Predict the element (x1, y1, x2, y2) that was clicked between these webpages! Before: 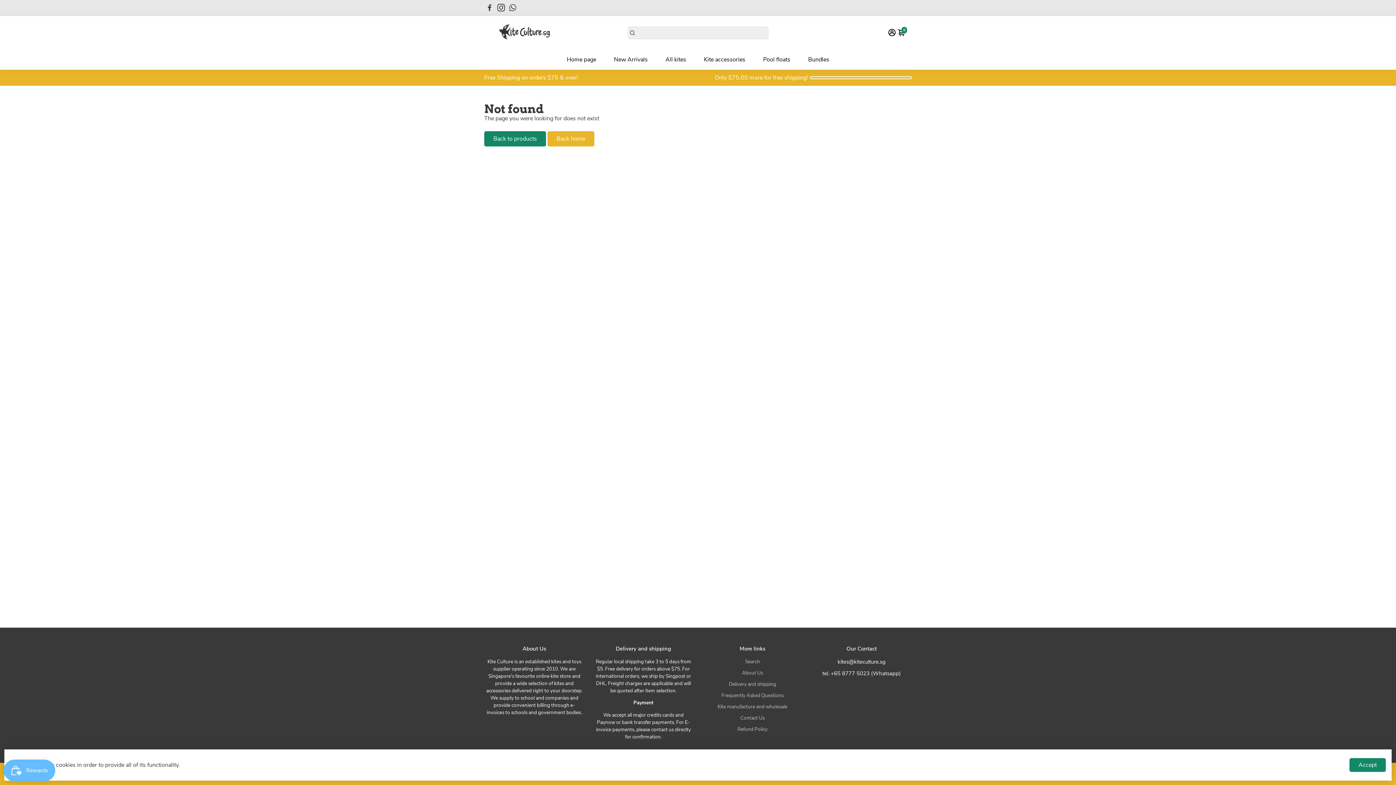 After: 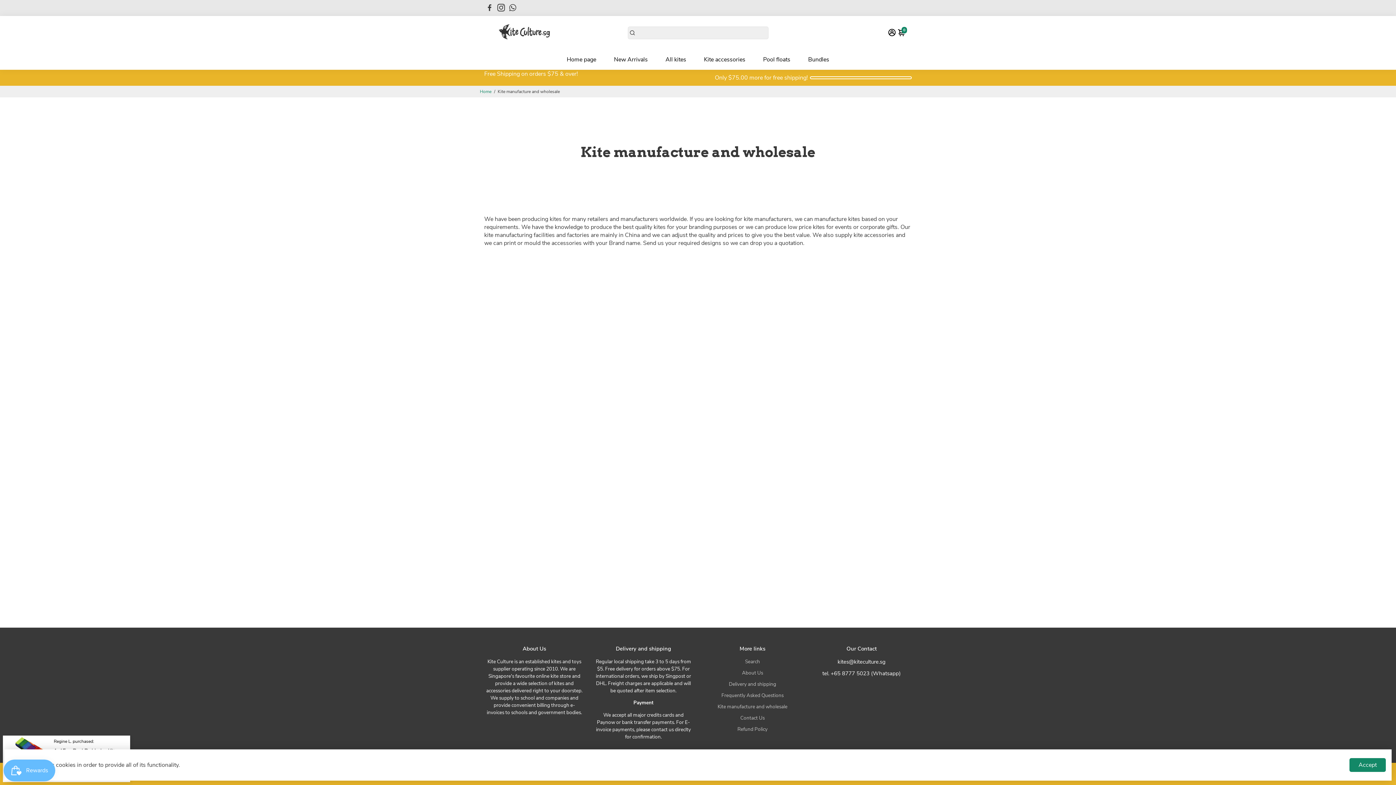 Action: bbox: (717, 703, 787, 710) label: Kite manufacture and wholesale